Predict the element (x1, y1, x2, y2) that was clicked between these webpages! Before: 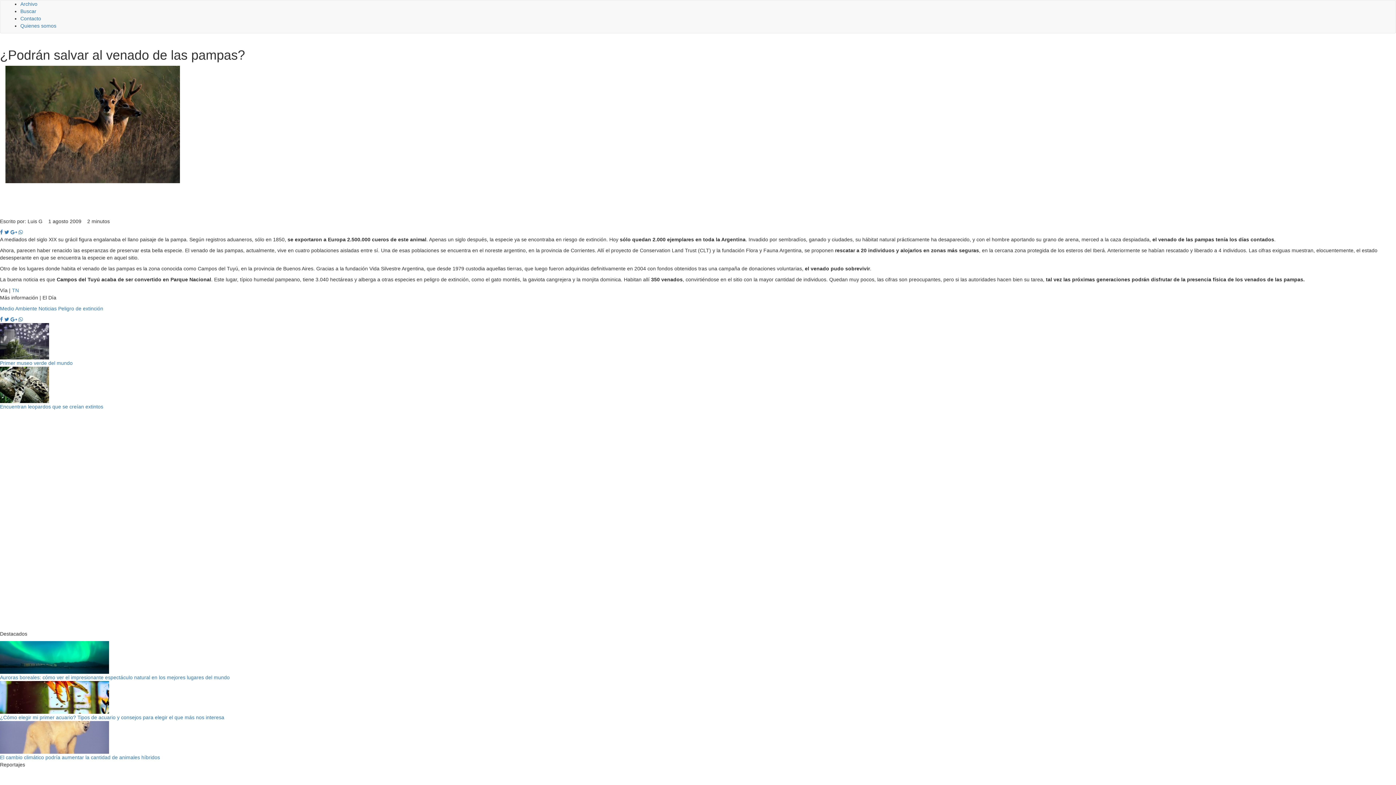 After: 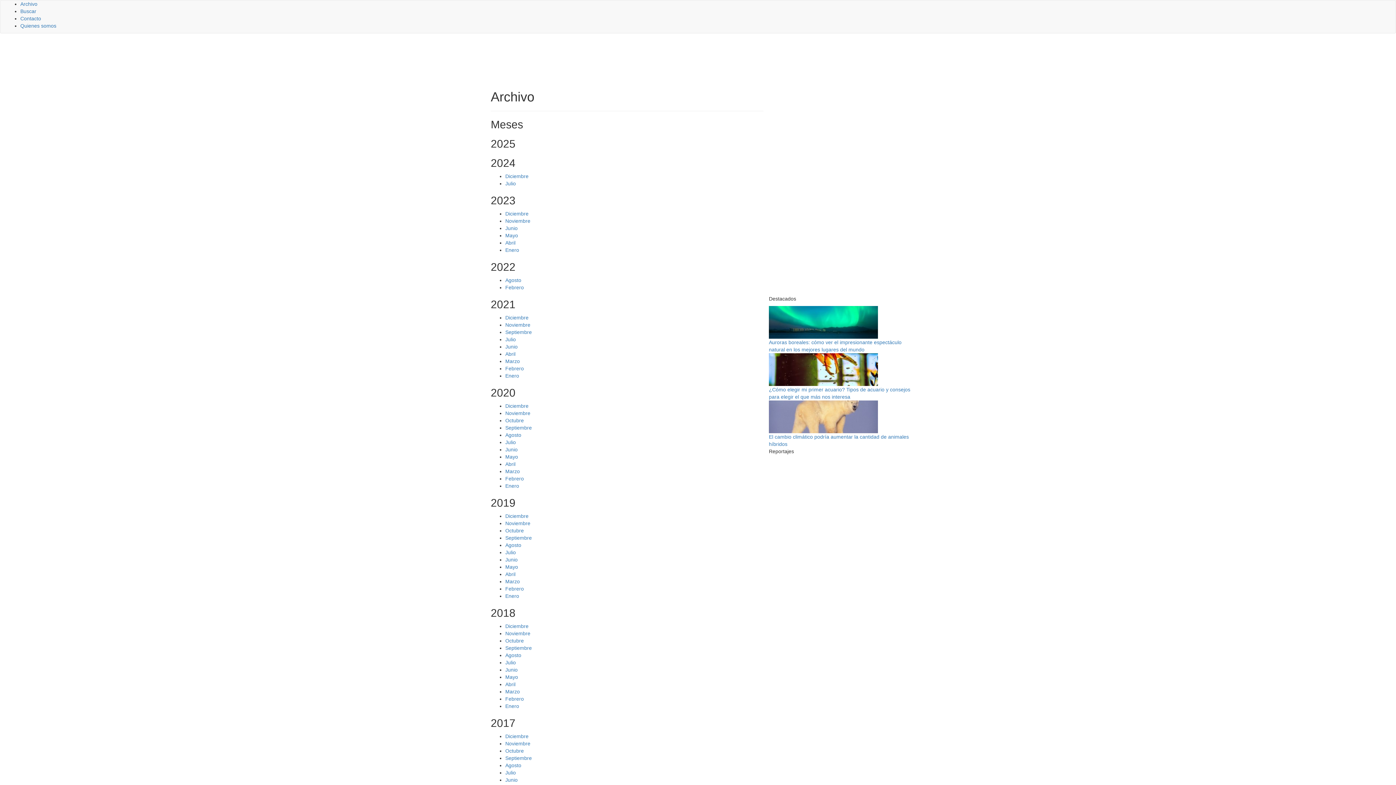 Action: bbox: (20, 1, 37, 6) label: Archivo